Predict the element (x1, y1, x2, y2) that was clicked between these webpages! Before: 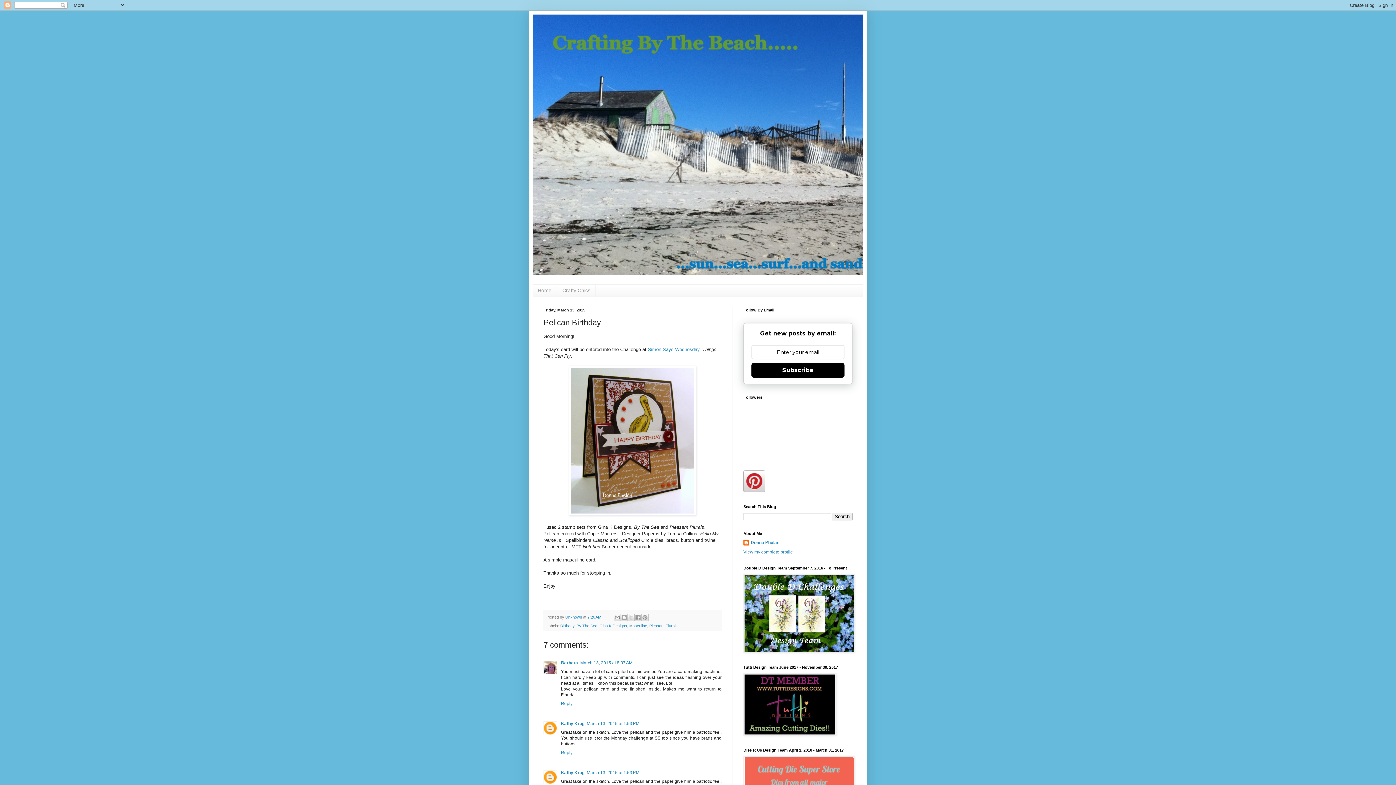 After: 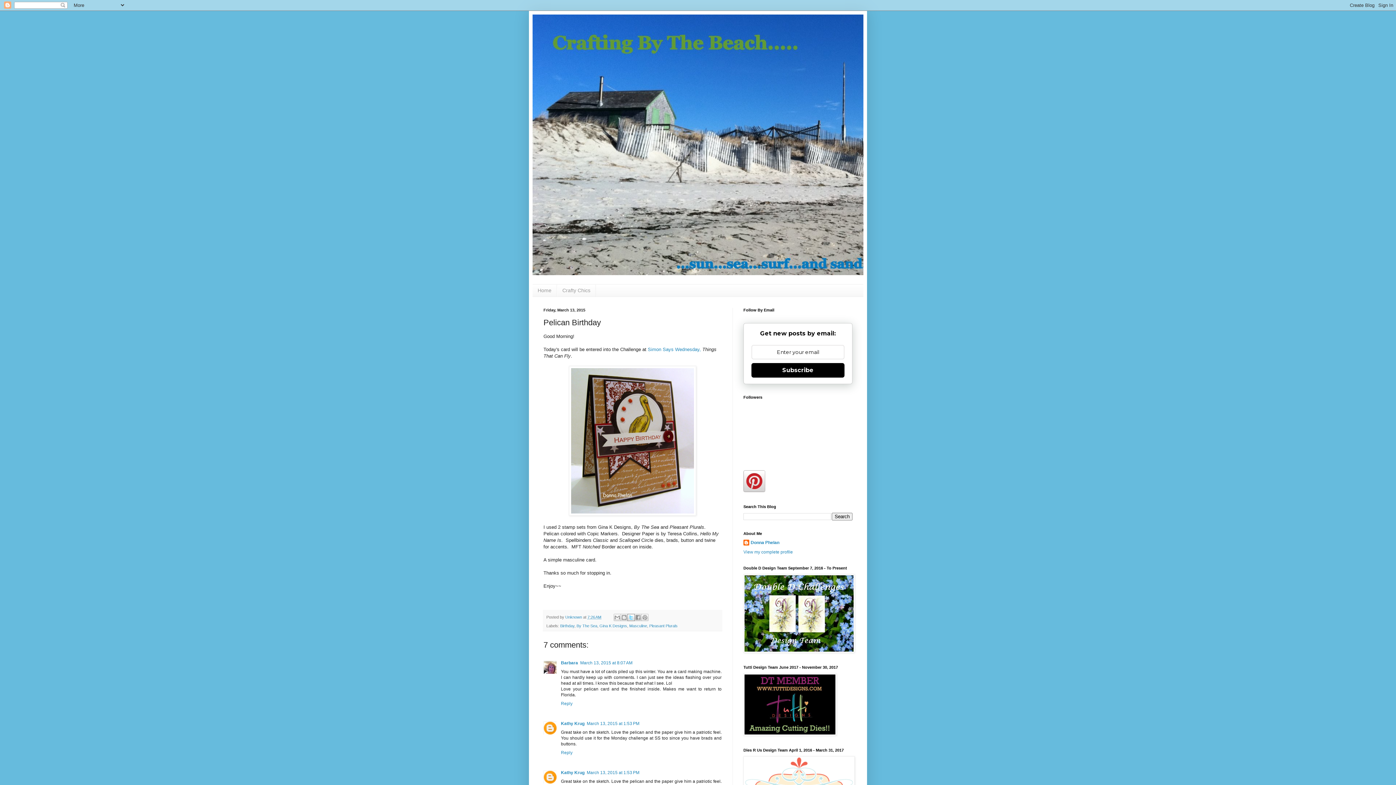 Action: label: Share to X bbox: (627, 614, 635, 621)